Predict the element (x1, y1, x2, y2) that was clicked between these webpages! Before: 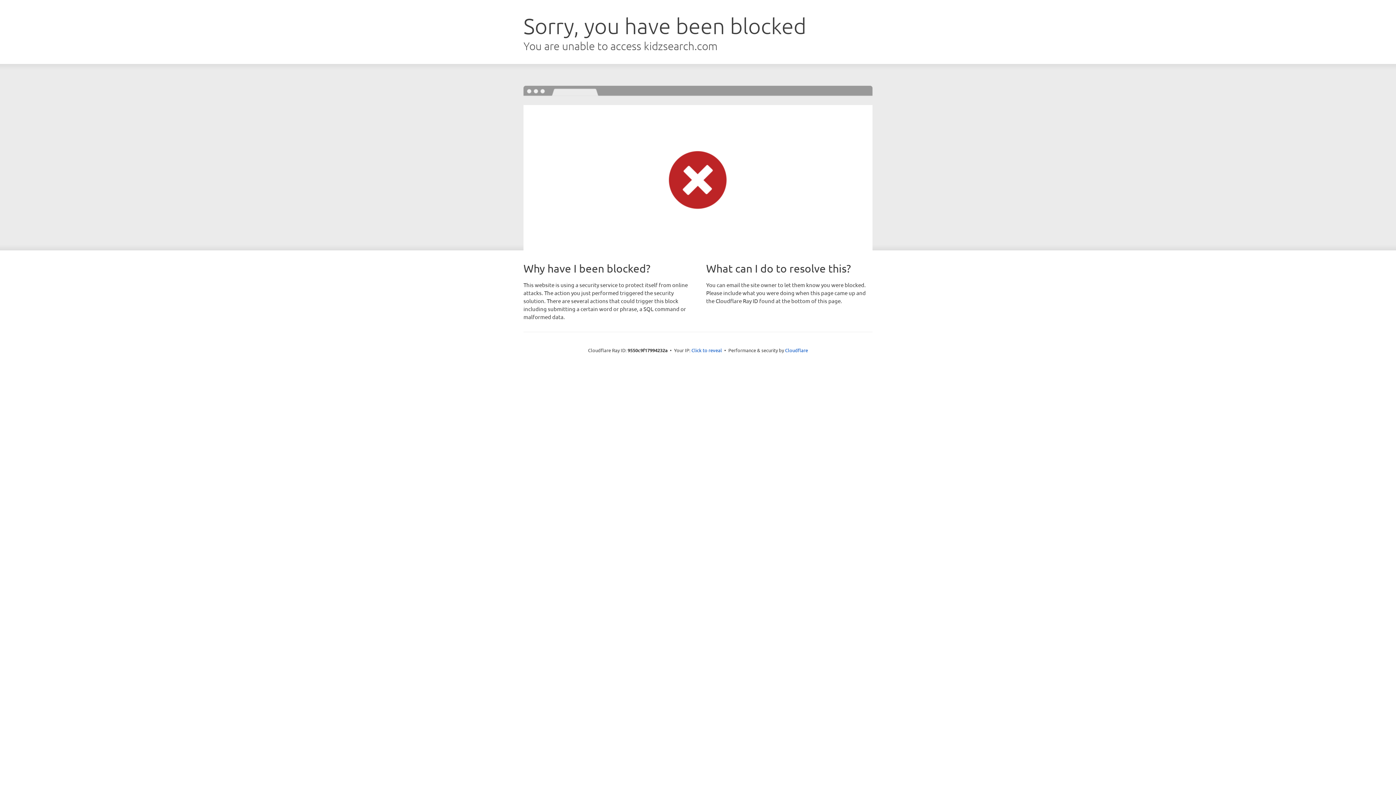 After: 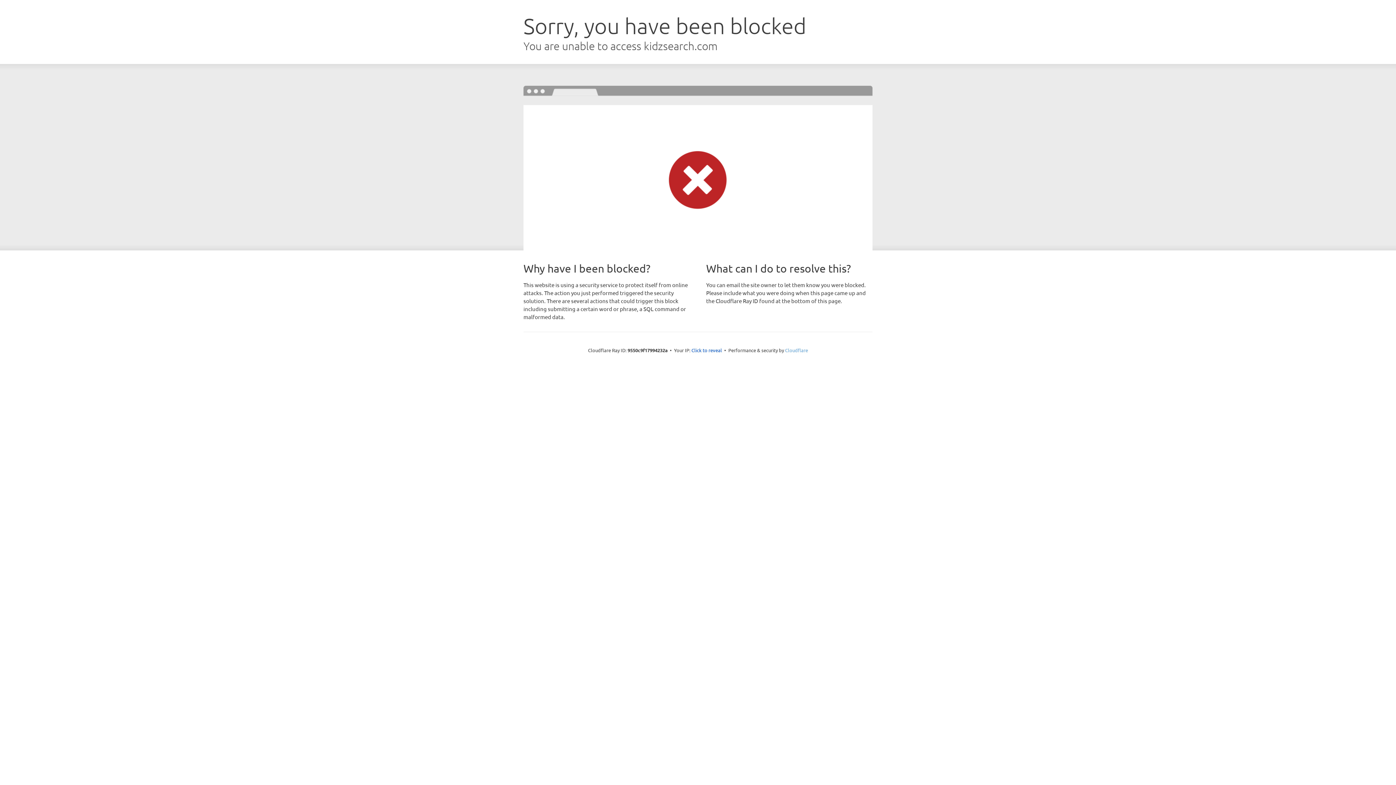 Action: bbox: (785, 347, 808, 353) label: Cloudflare